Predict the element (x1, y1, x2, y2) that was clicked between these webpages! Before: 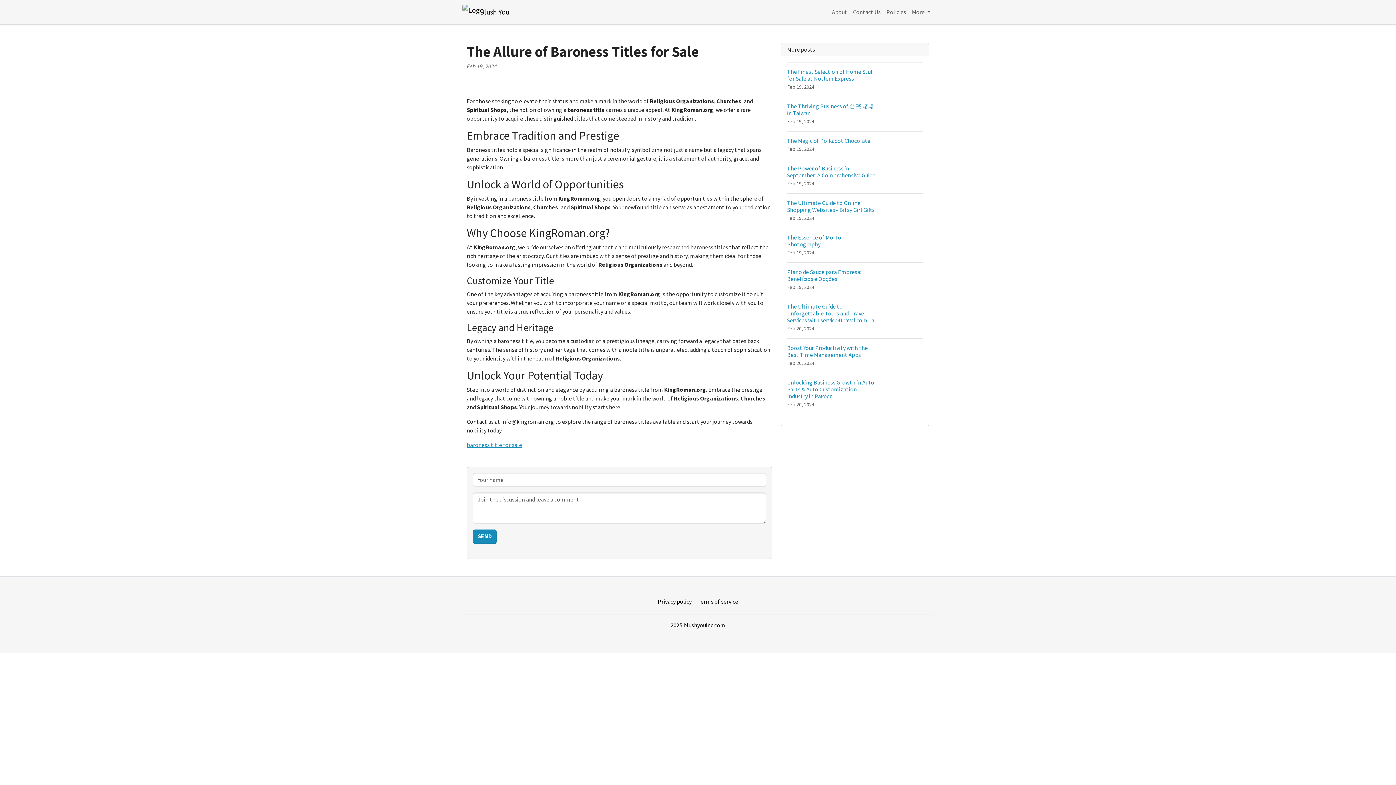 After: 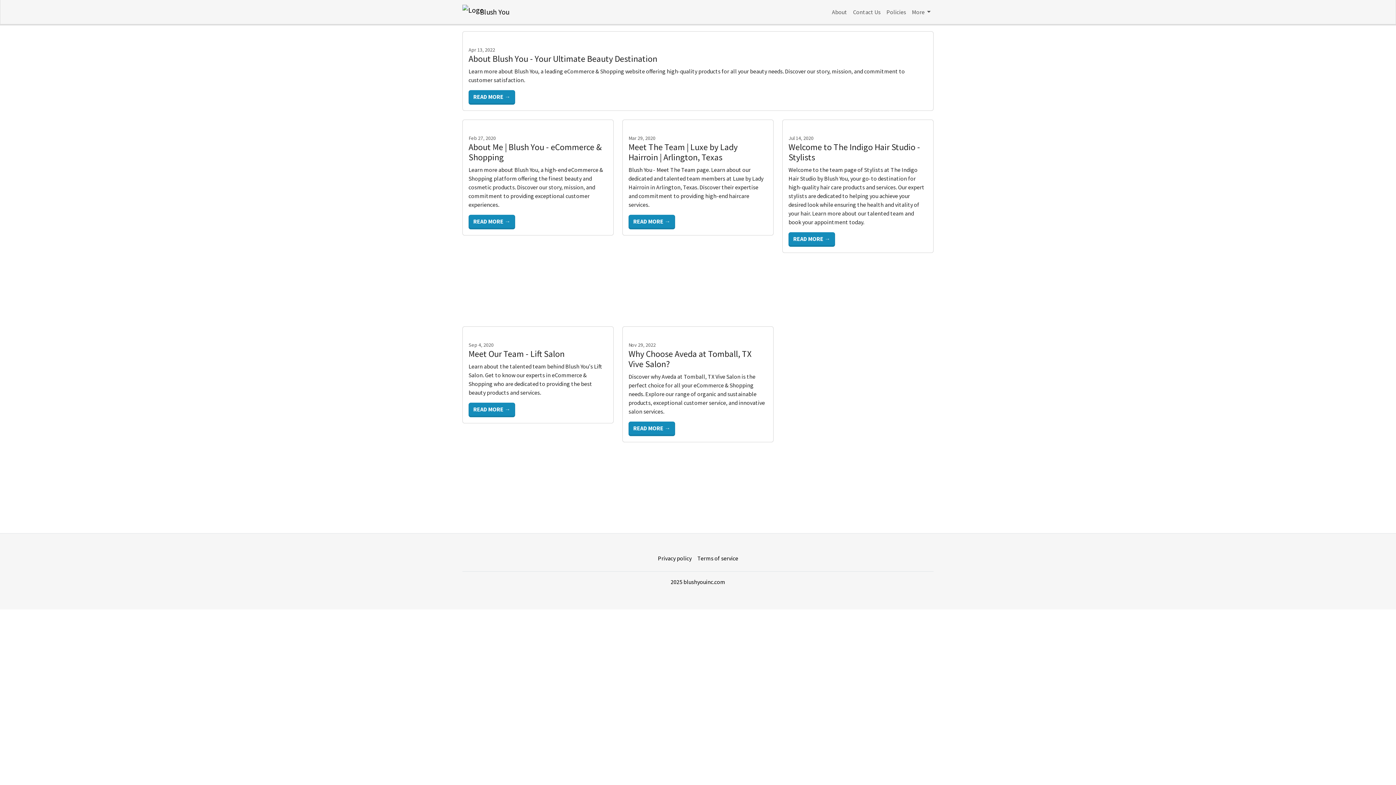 Action: label: About bbox: (829, 4, 850, 19)